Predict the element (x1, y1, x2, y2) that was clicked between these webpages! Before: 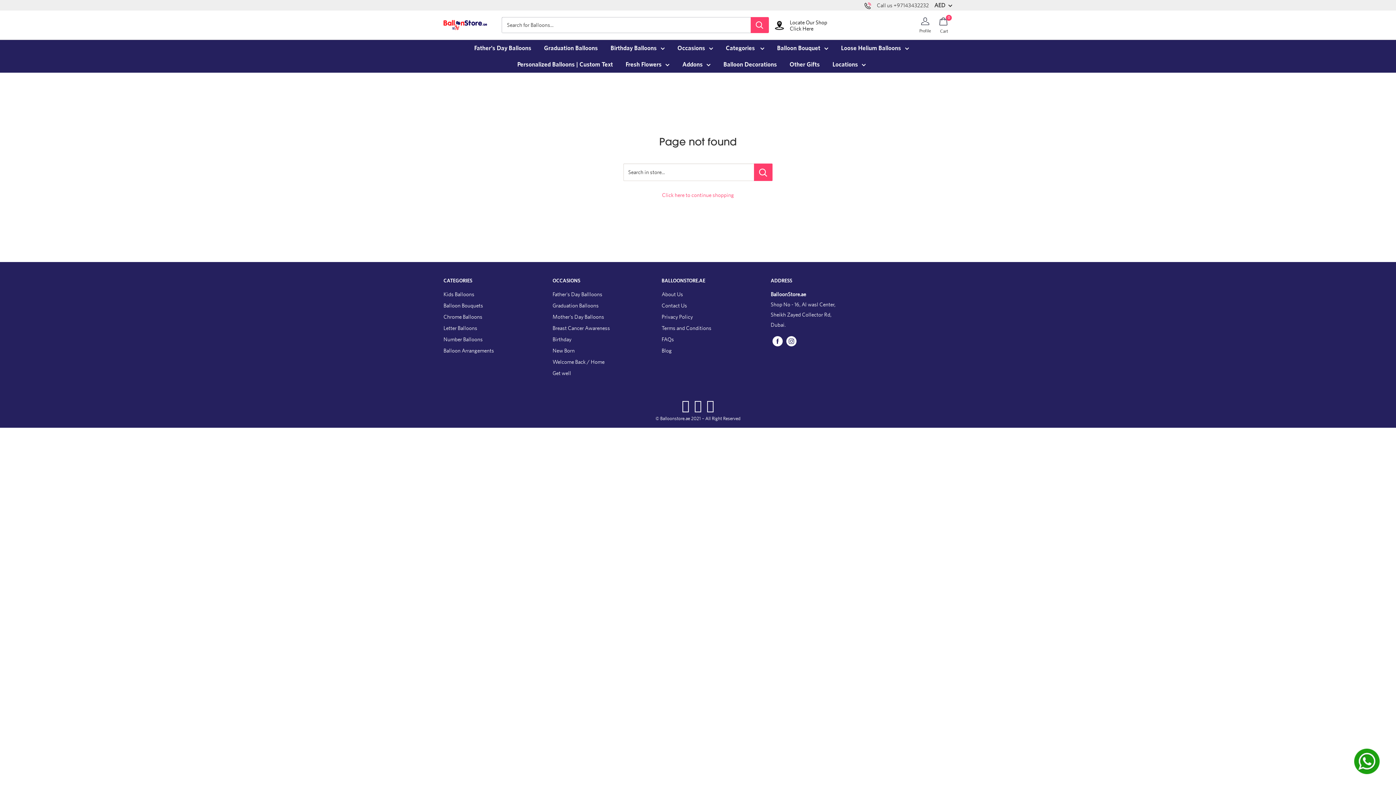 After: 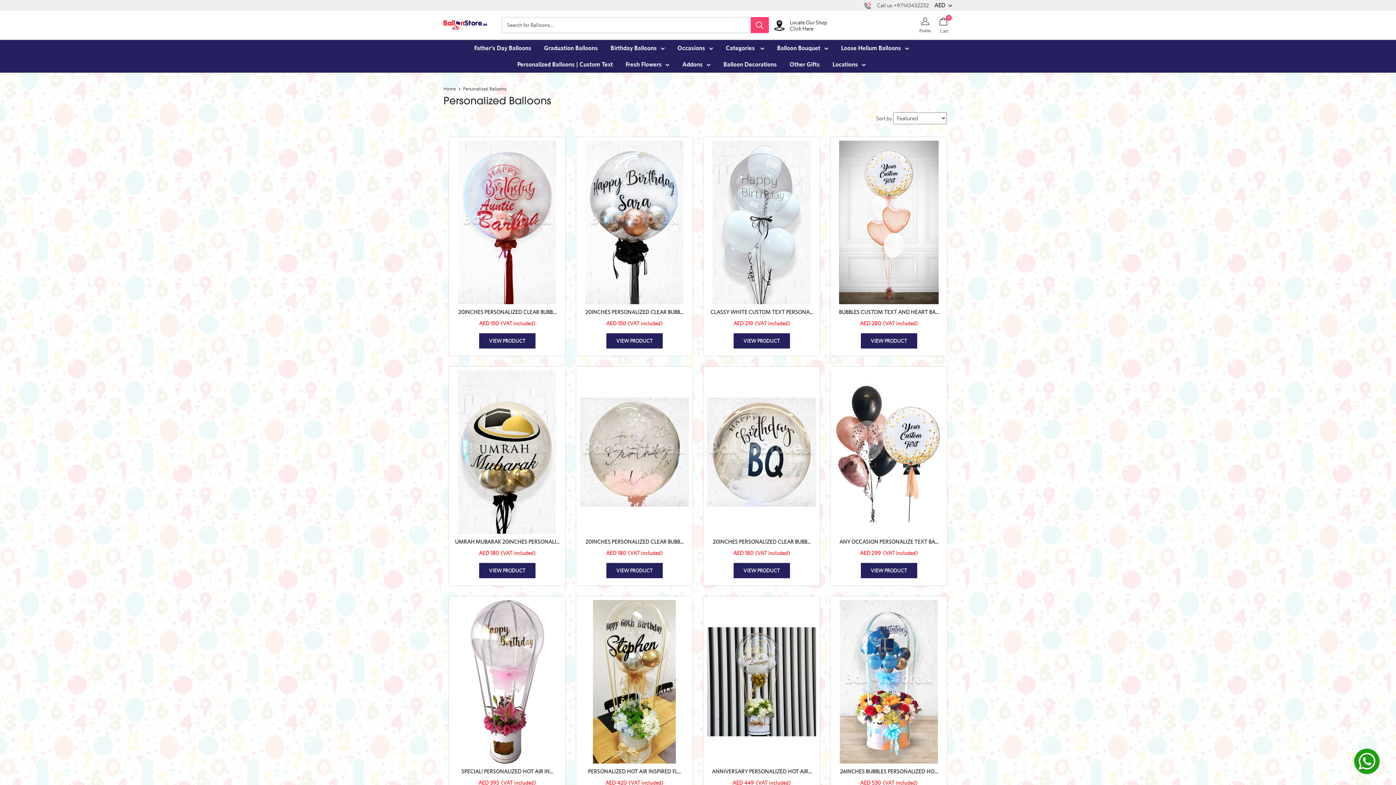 Action: label: Personalized Balloons | Custom Text bbox: (517, 58, 613, 70)